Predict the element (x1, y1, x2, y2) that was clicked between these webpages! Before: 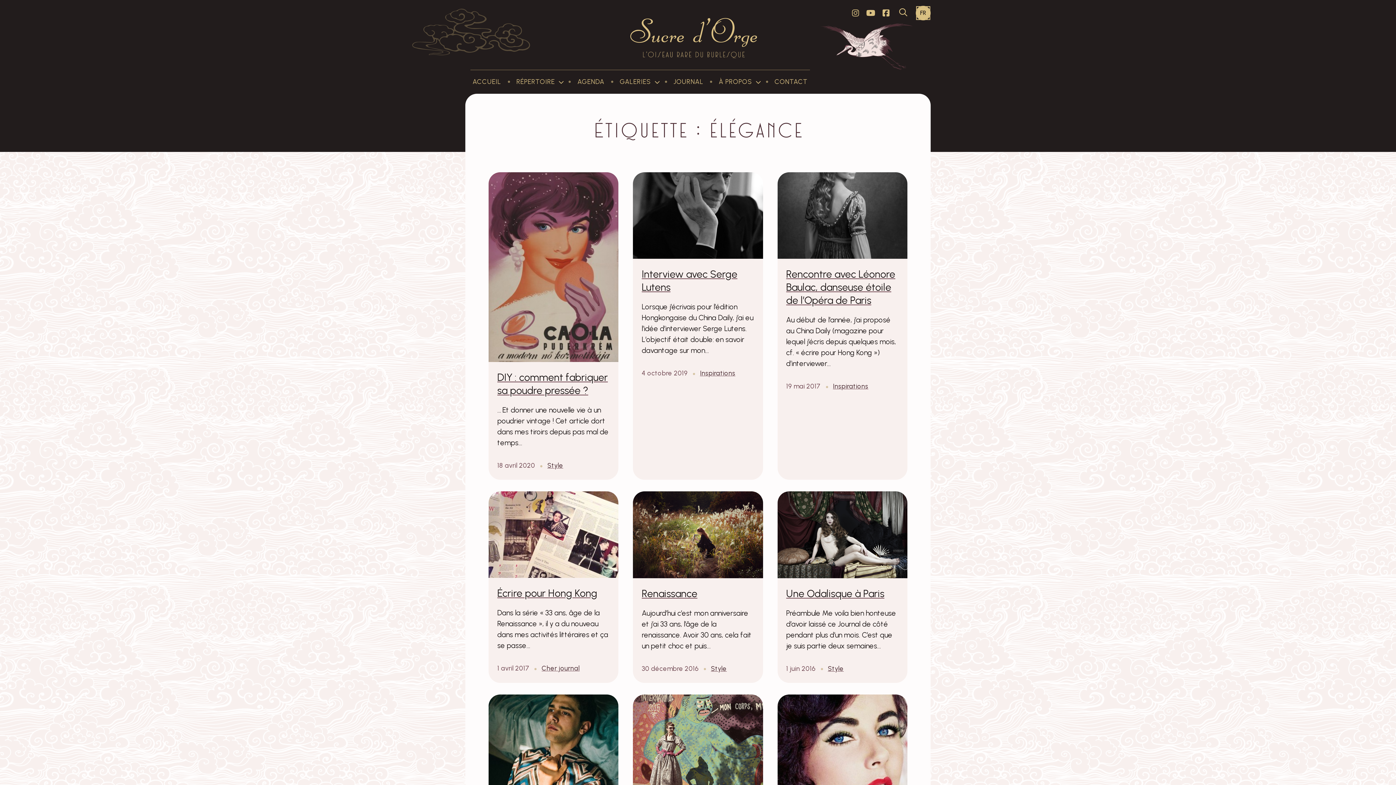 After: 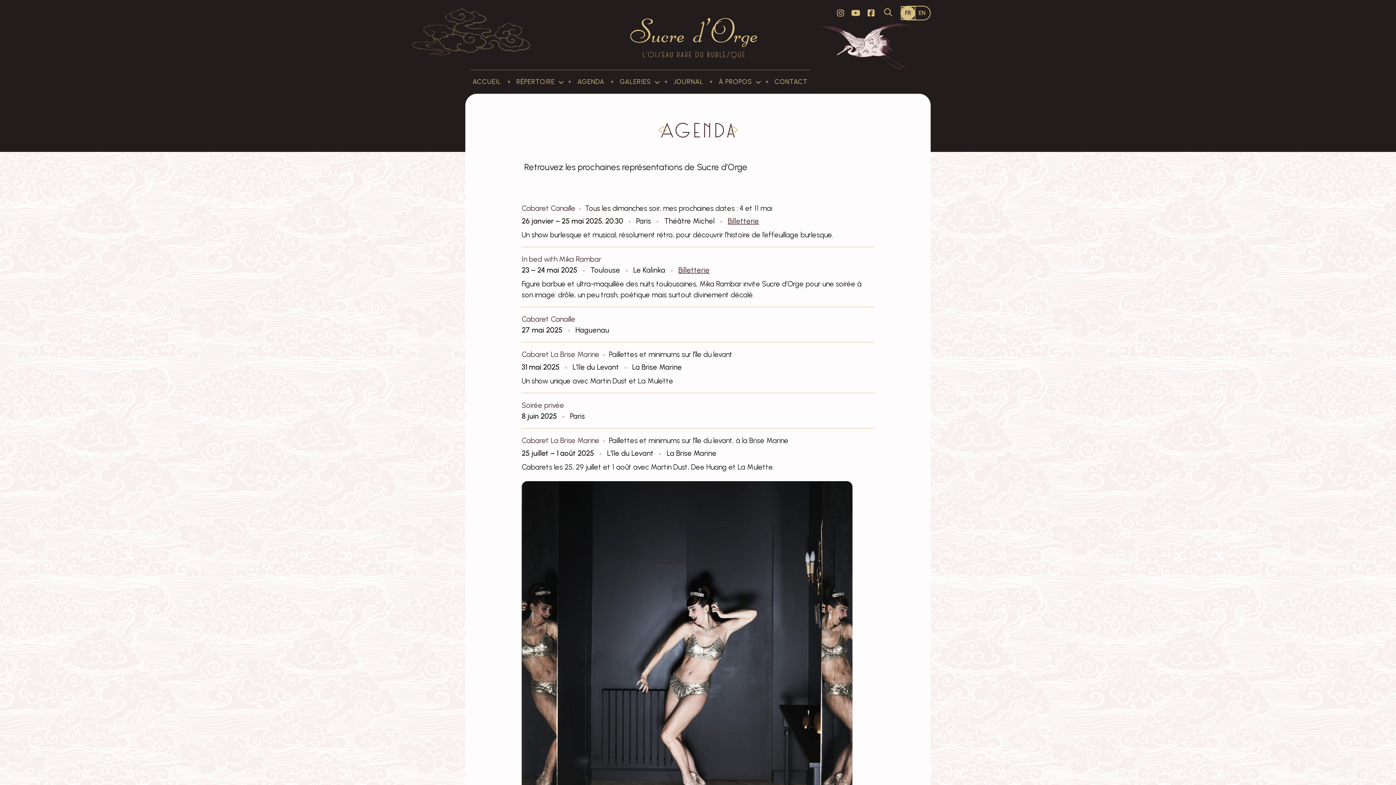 Action: label: AGENDA bbox: (575, 75, 606, 87)